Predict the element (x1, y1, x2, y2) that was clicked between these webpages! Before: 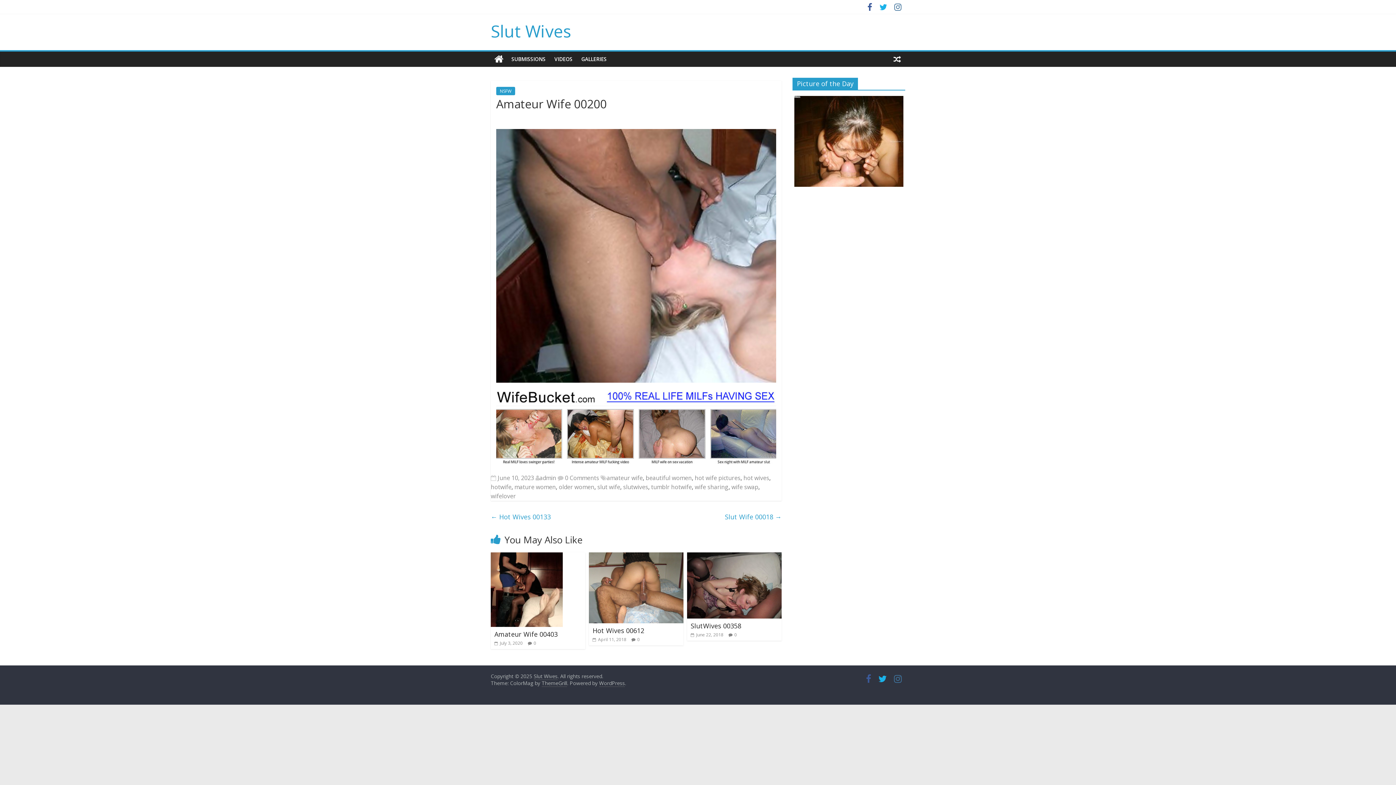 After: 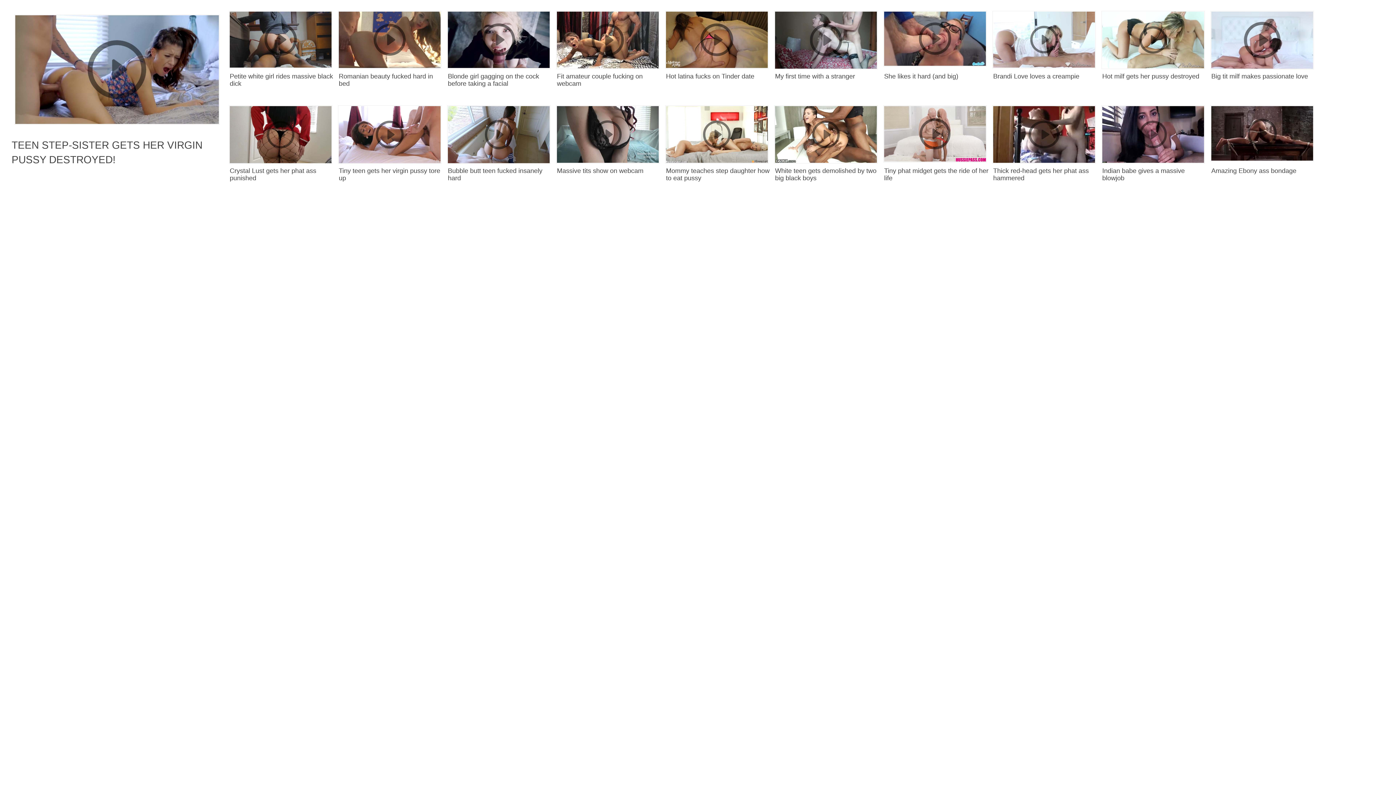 Action: label: hotwife bbox: (490, 483, 511, 491)